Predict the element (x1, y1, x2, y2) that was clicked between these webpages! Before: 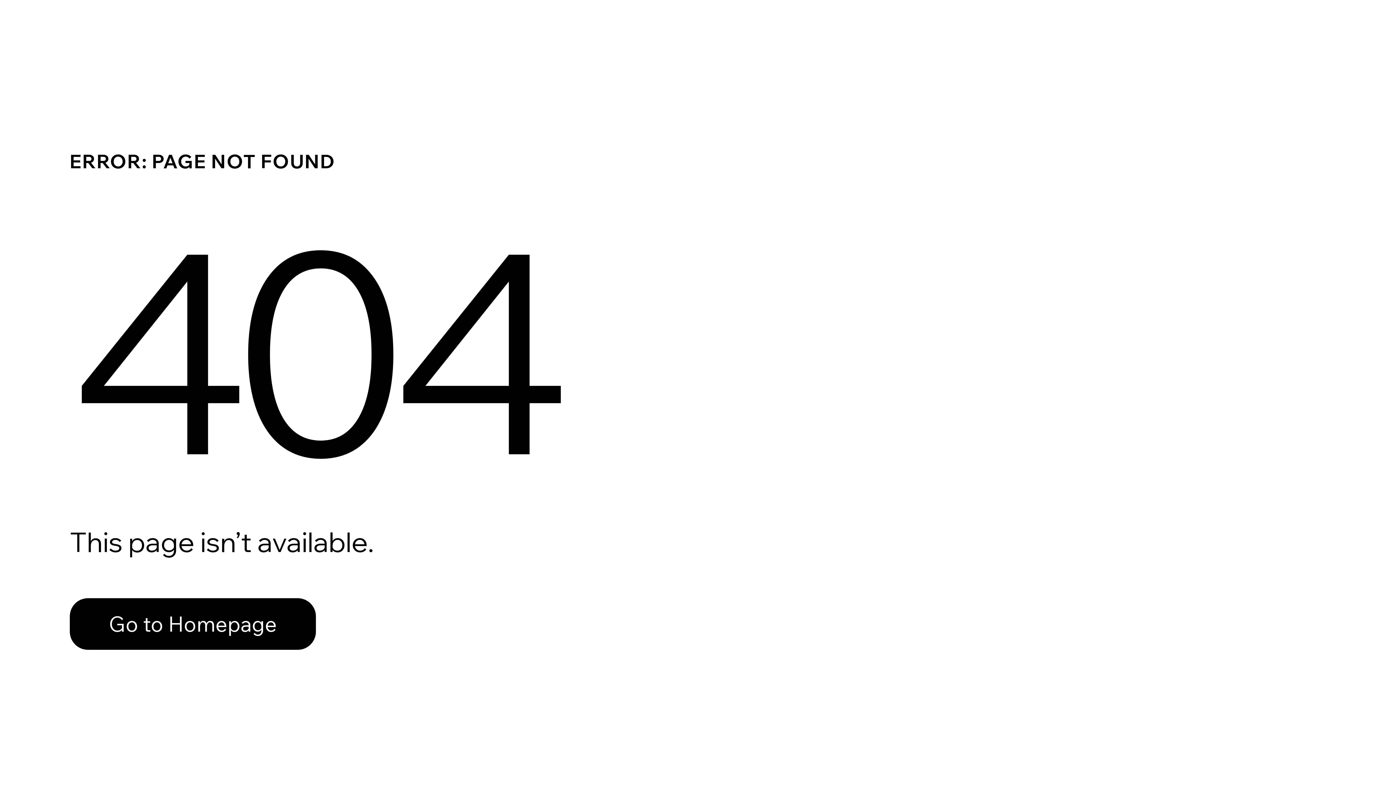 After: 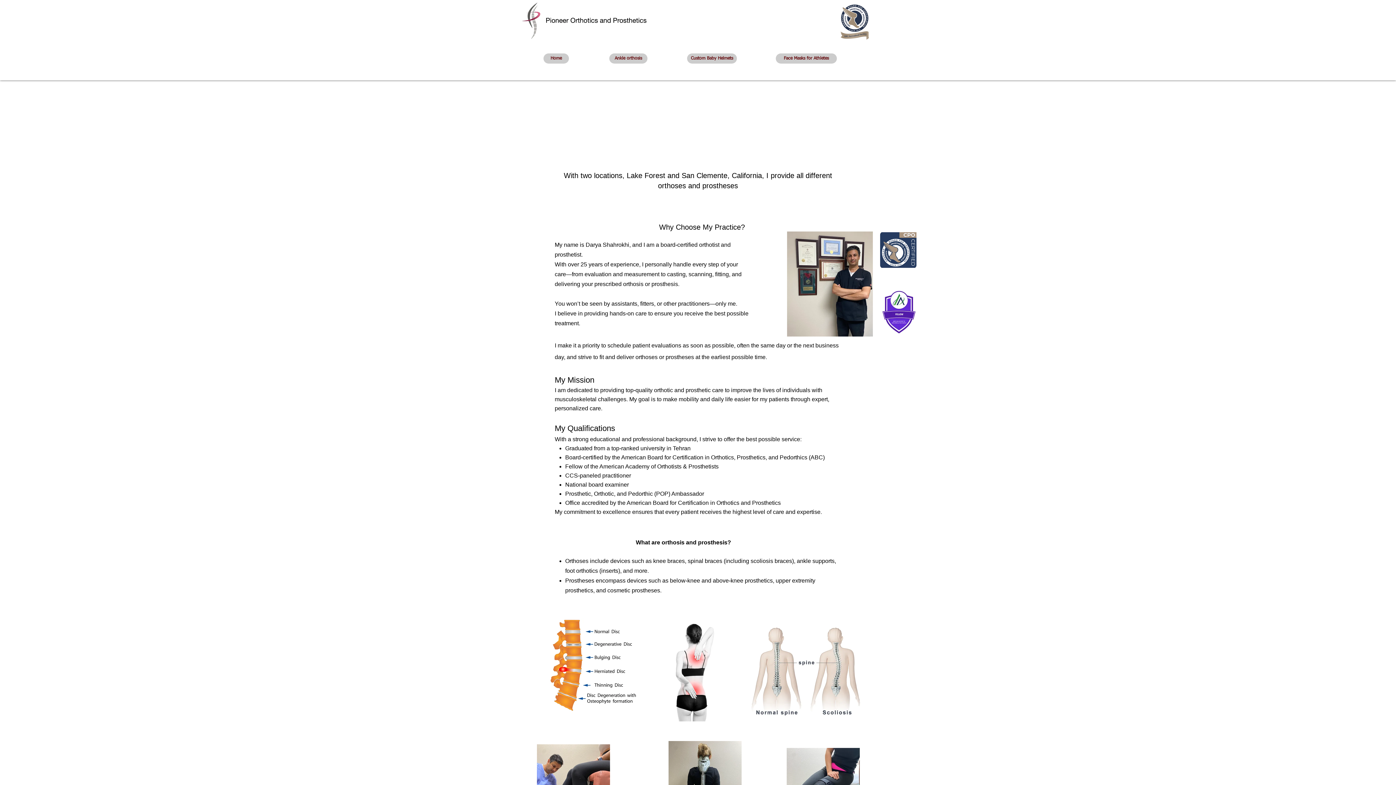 Action: bbox: (69, 582, 768, 659) label: Go to Homepage